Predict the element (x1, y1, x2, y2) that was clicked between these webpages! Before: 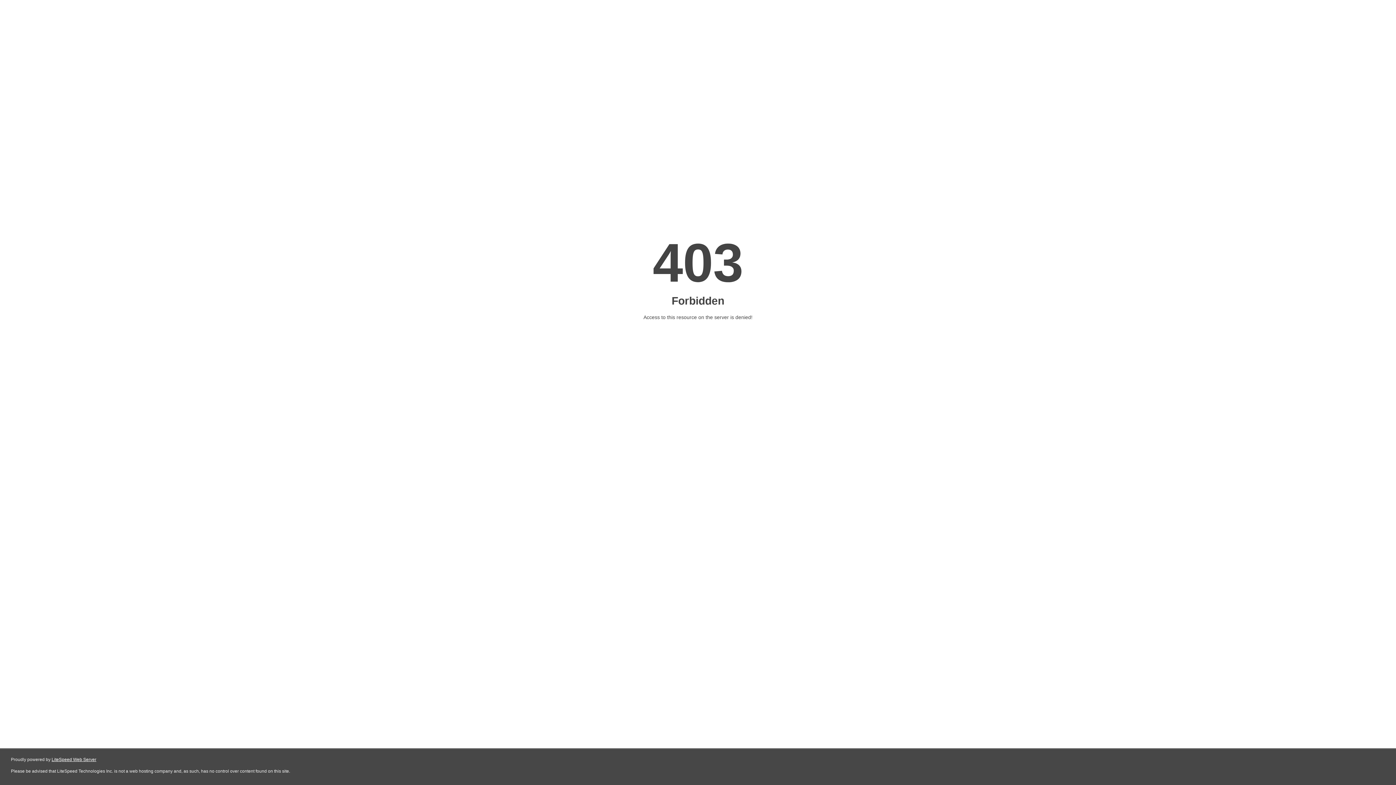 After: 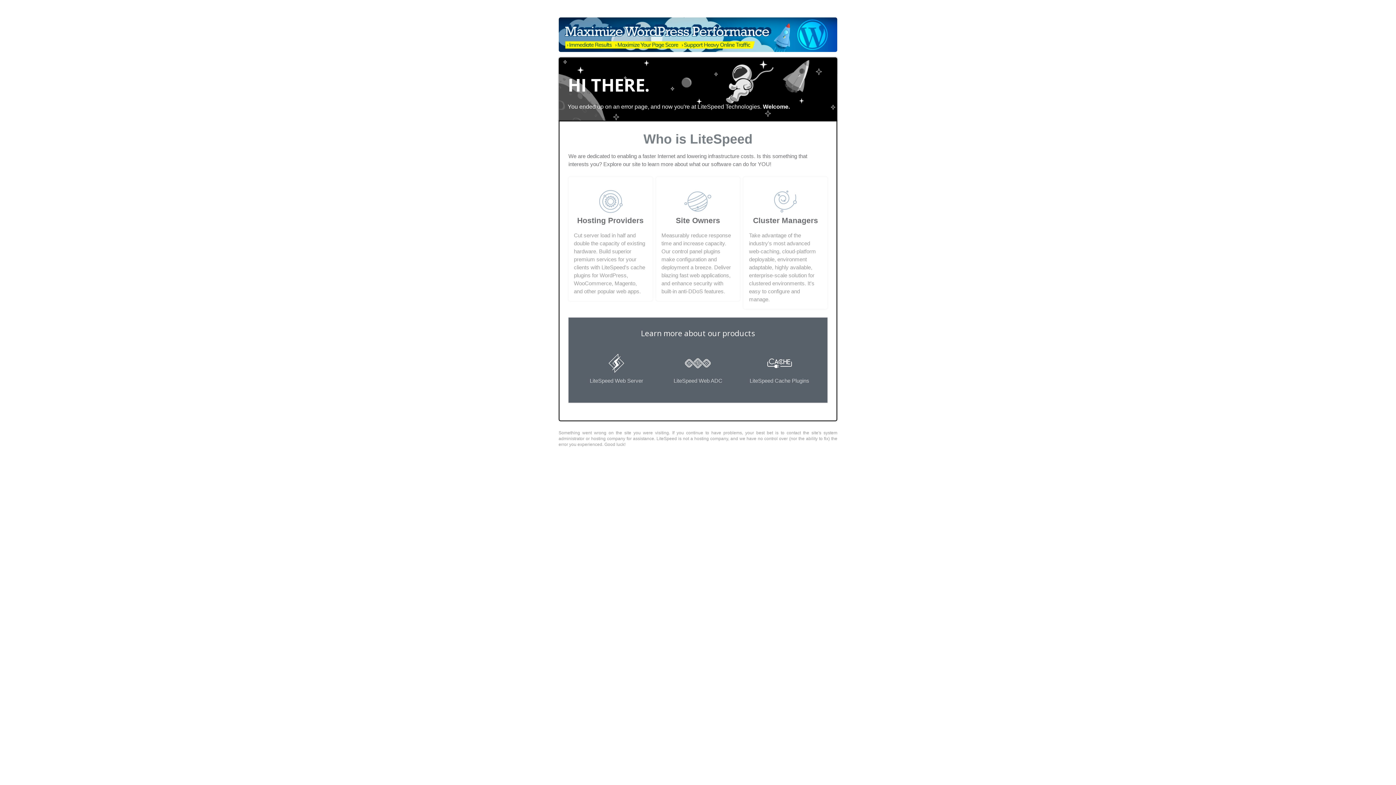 Action: bbox: (51, 757, 96, 762) label: LiteSpeed Web Server